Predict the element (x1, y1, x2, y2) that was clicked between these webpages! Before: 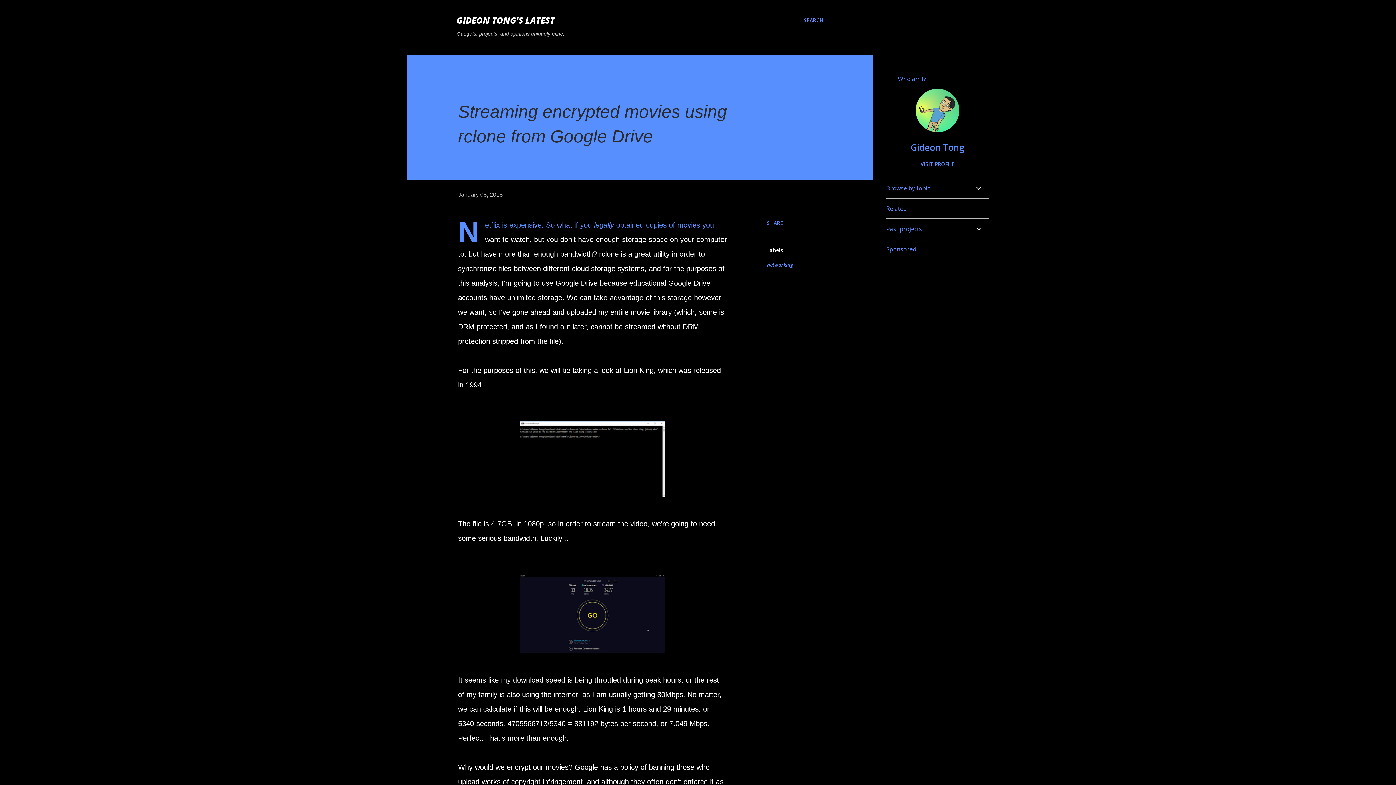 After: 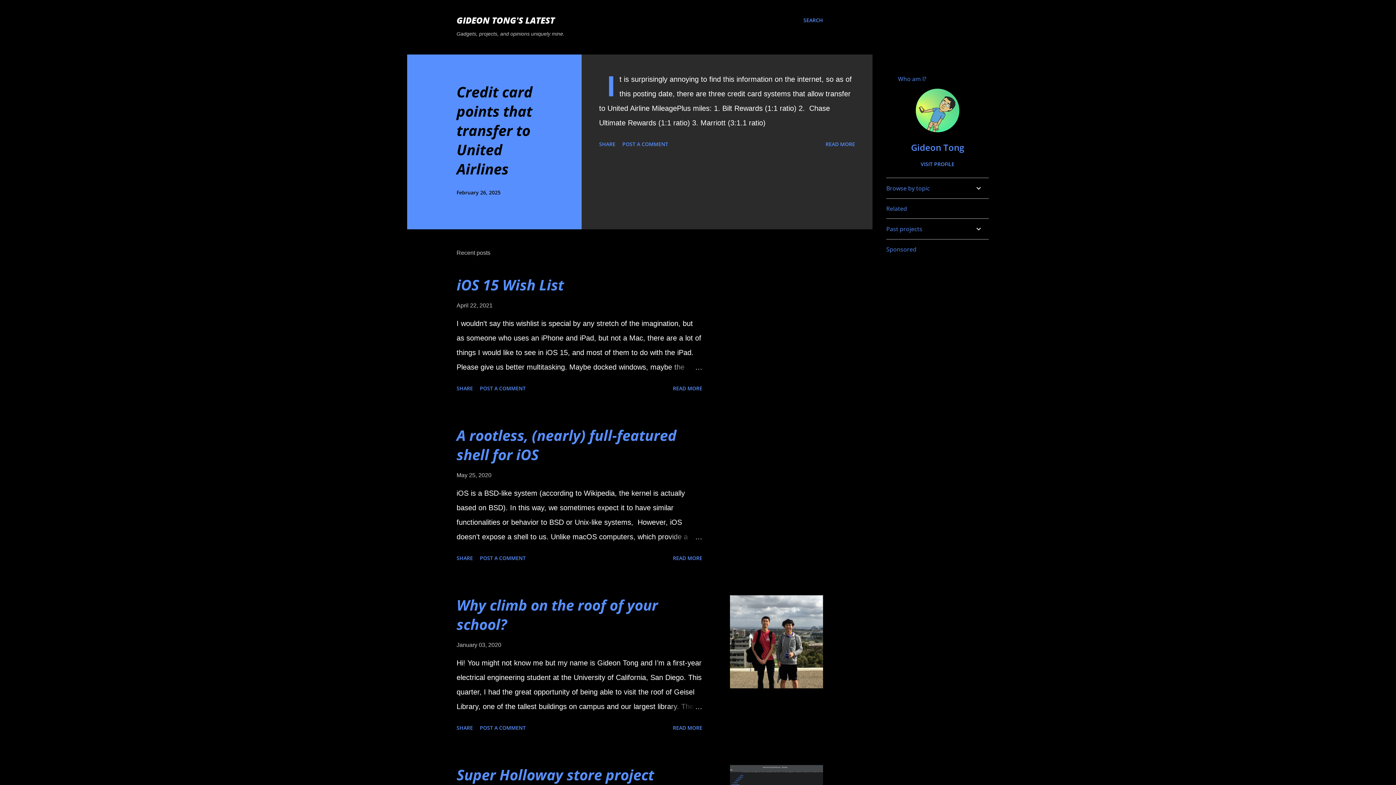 Action: bbox: (456, 14, 554, 26) label: GIDEON TONG'S LATEST